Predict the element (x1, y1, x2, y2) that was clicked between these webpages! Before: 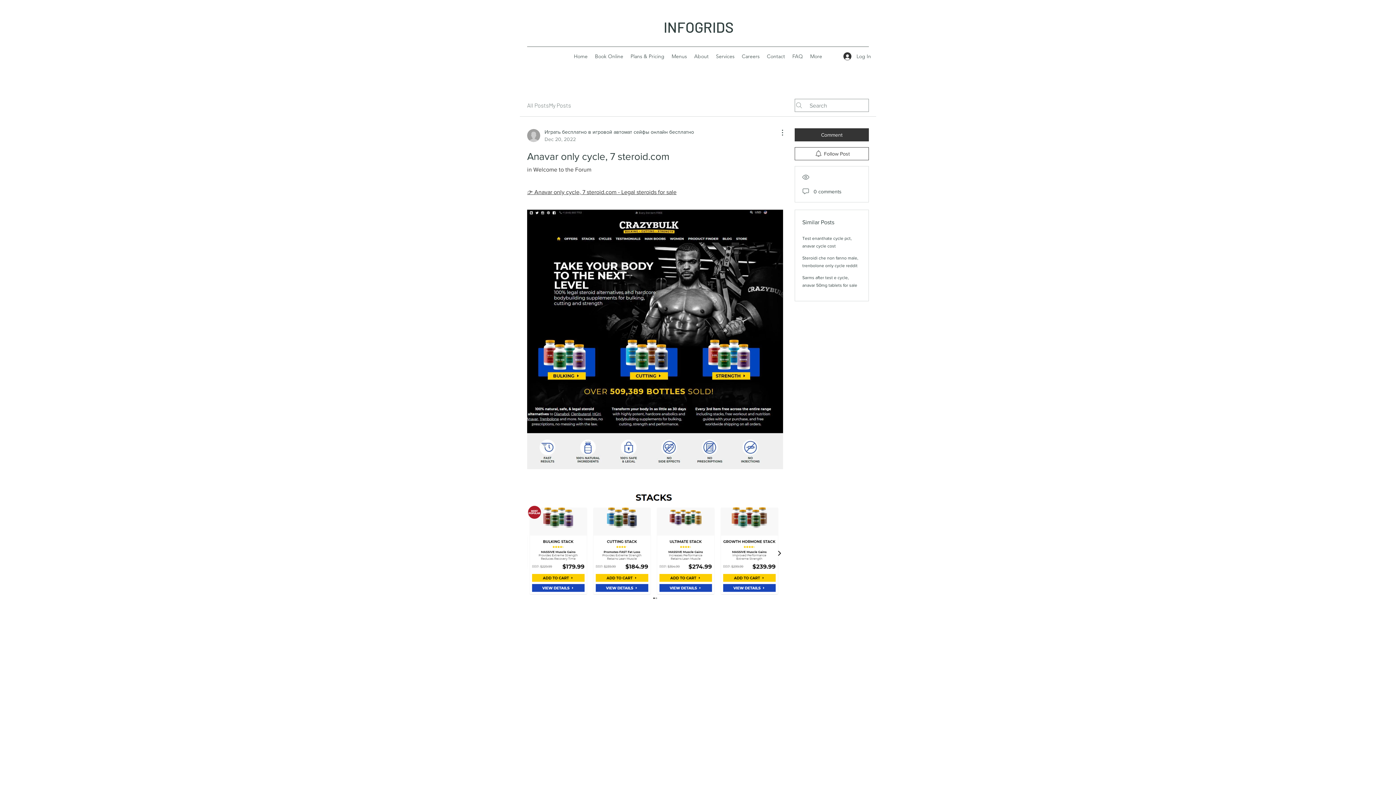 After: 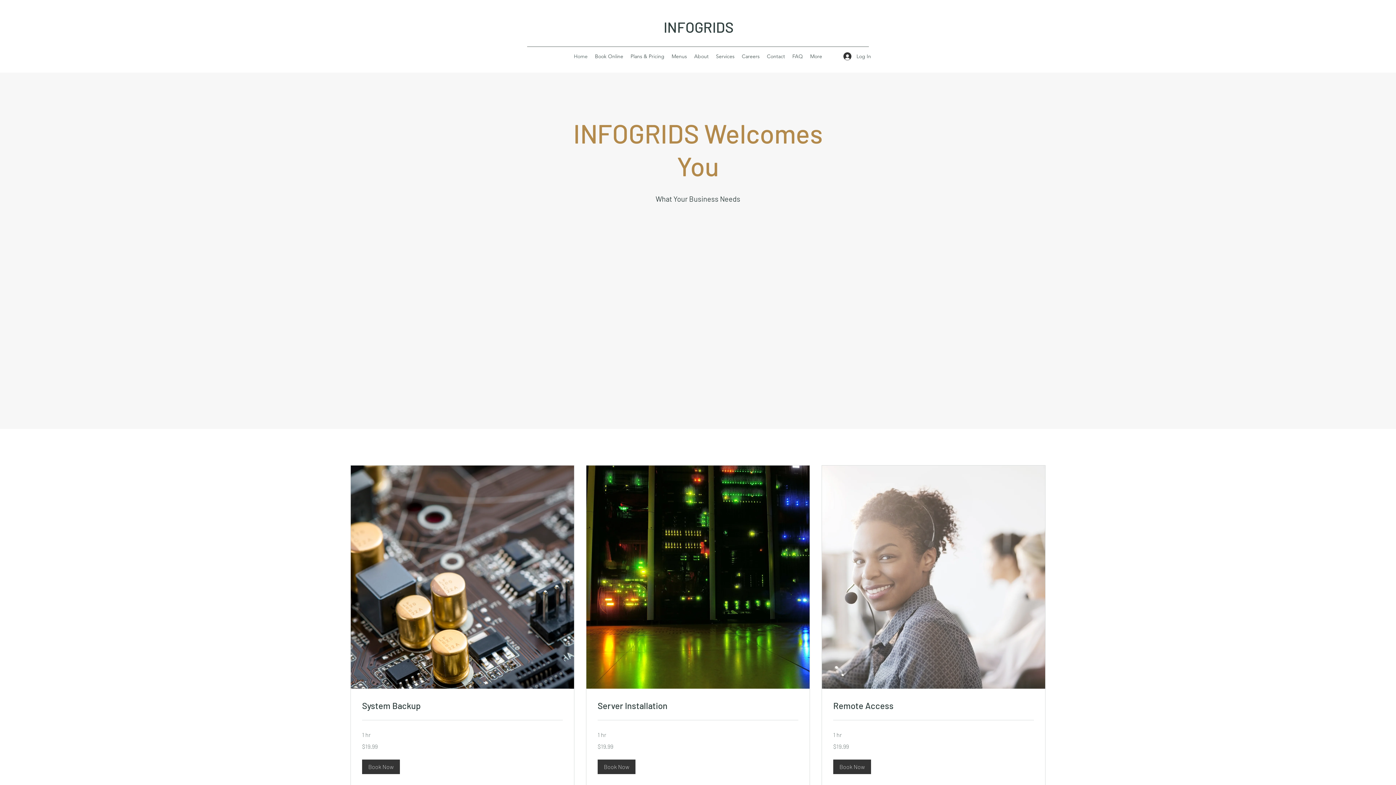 Action: label: Home bbox: (570, 50, 591, 61)